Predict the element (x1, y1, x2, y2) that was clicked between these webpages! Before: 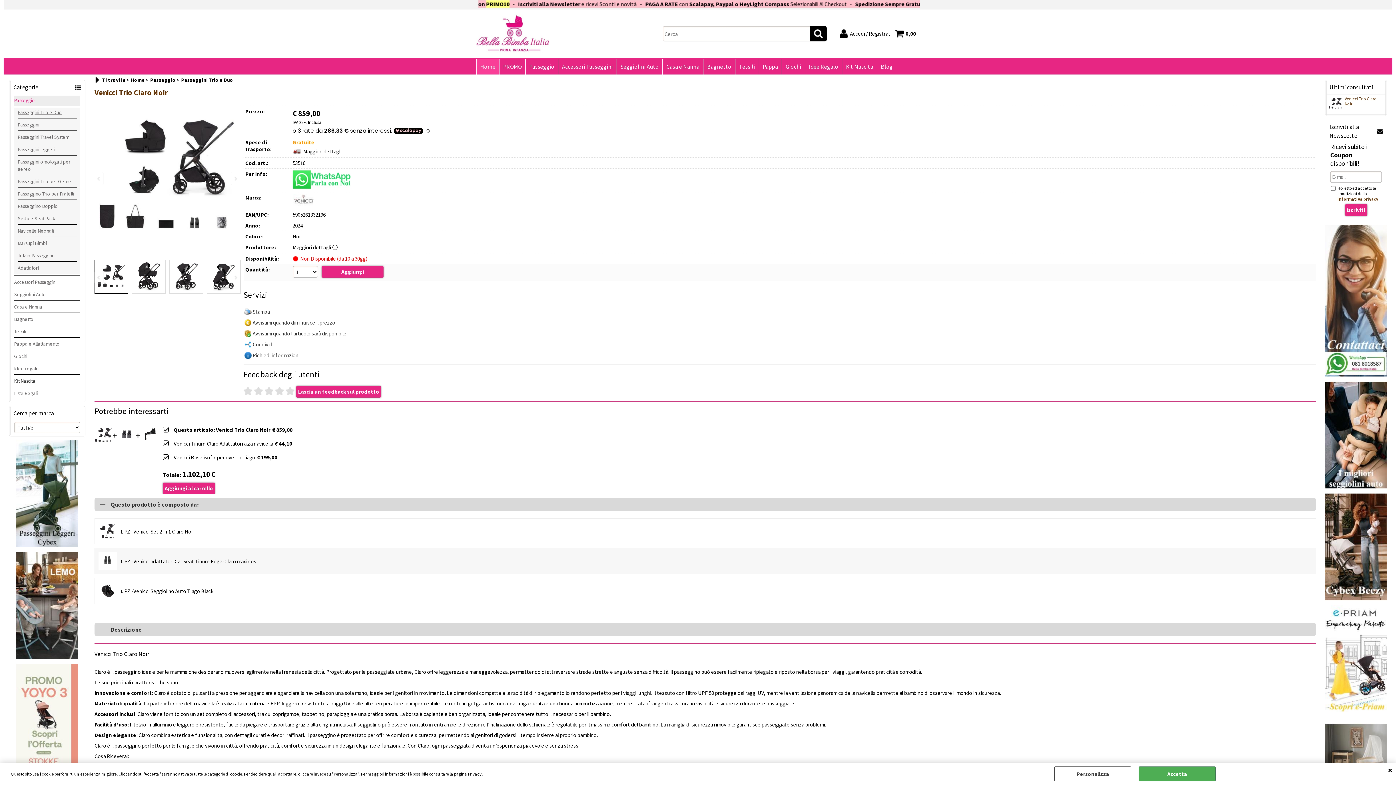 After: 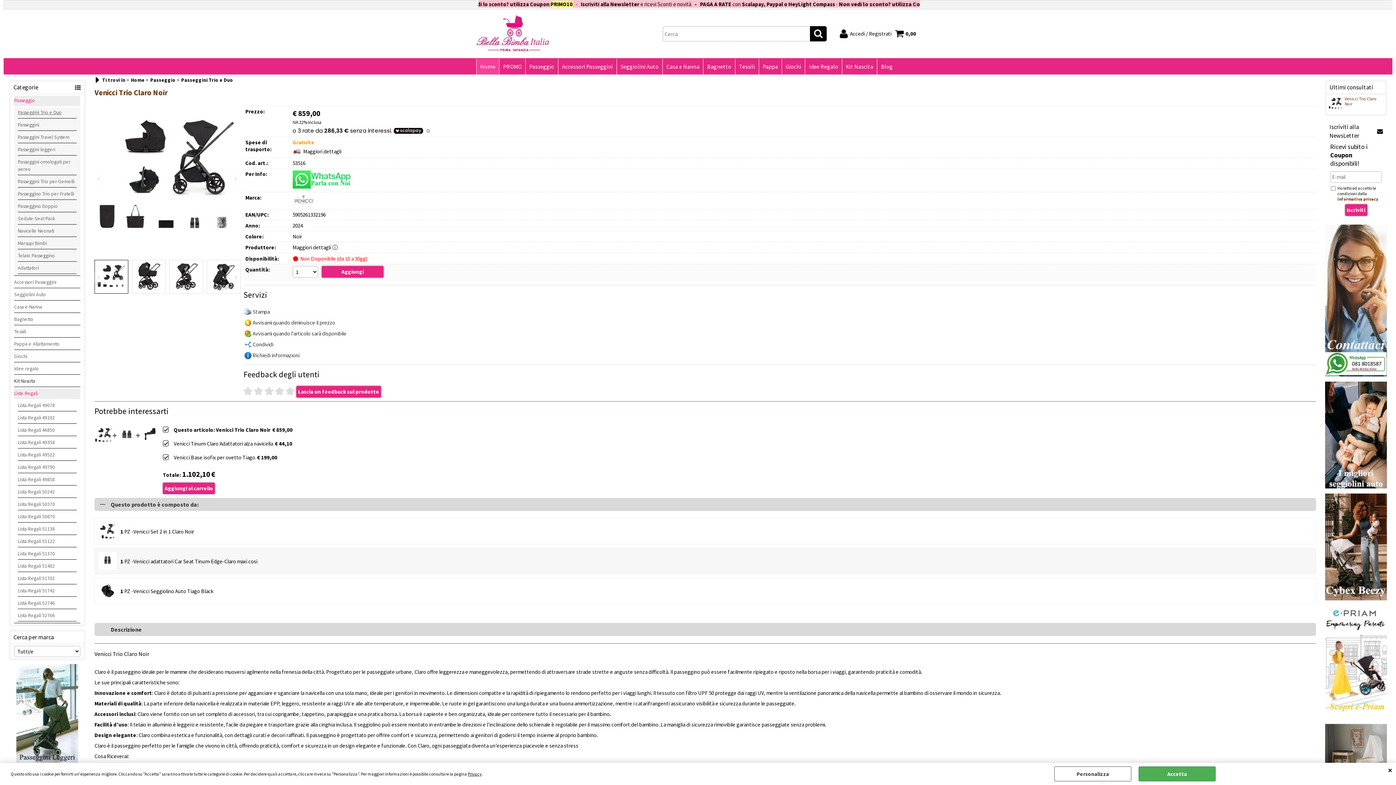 Action: bbox: (14, 388, 80, 399) label: Liste Regali